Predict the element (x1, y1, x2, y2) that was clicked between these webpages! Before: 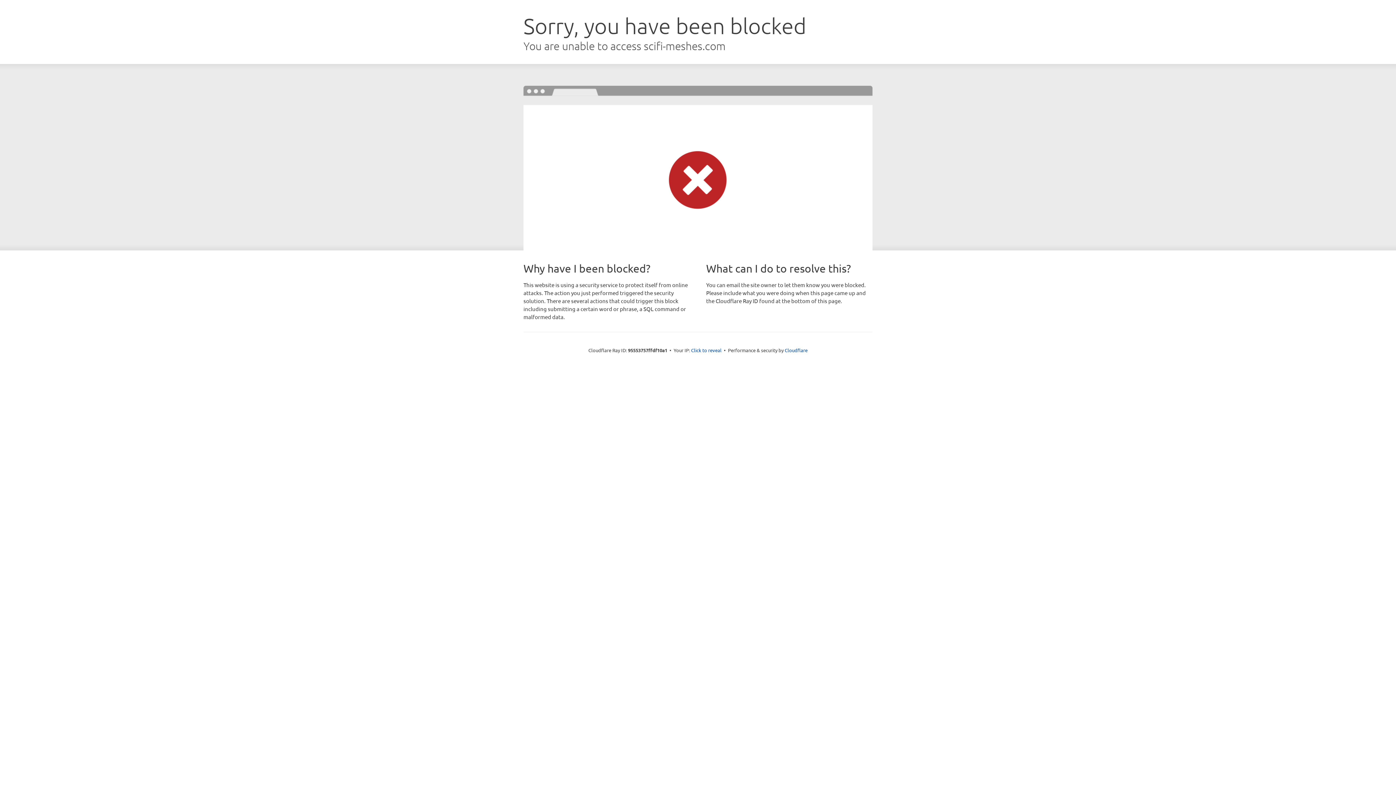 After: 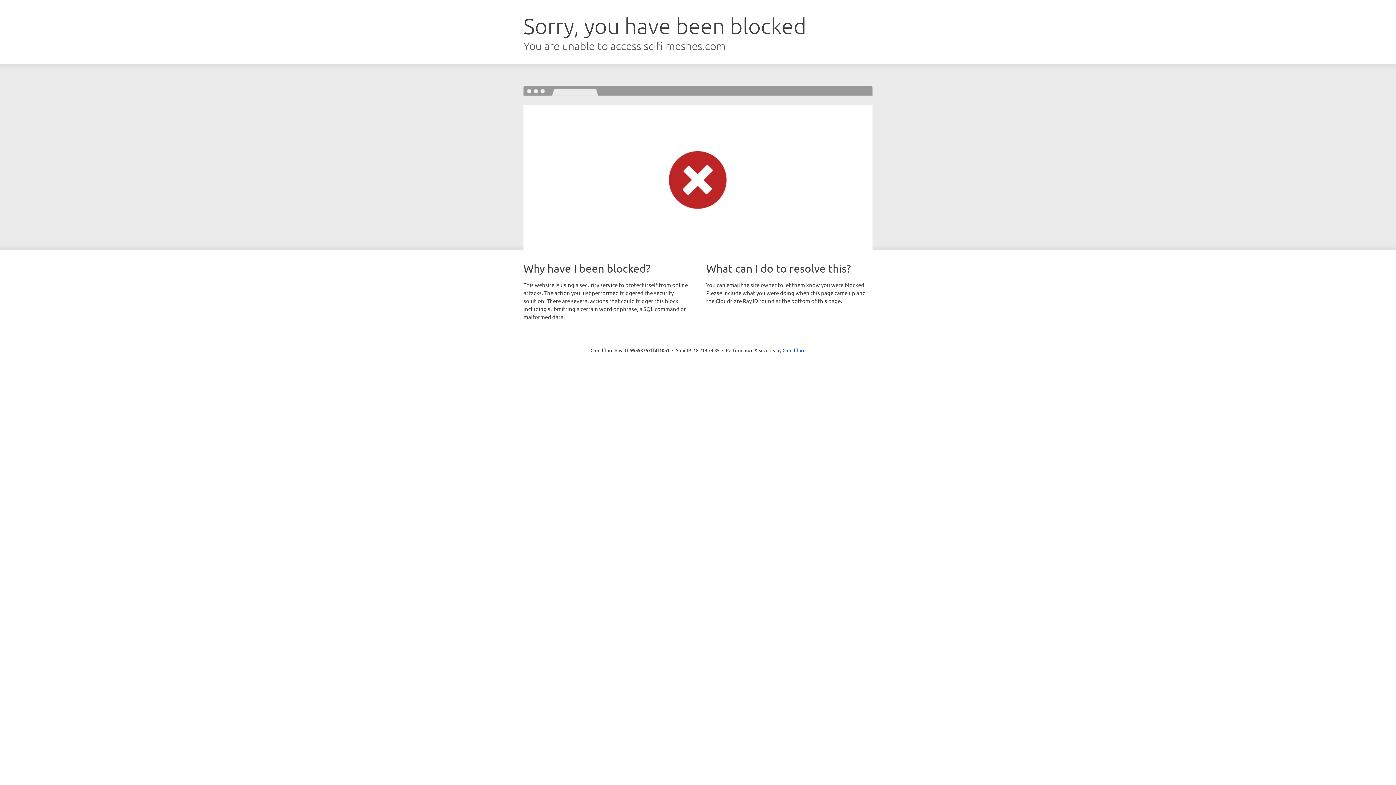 Action: bbox: (691, 346, 721, 353) label: Click to reveal